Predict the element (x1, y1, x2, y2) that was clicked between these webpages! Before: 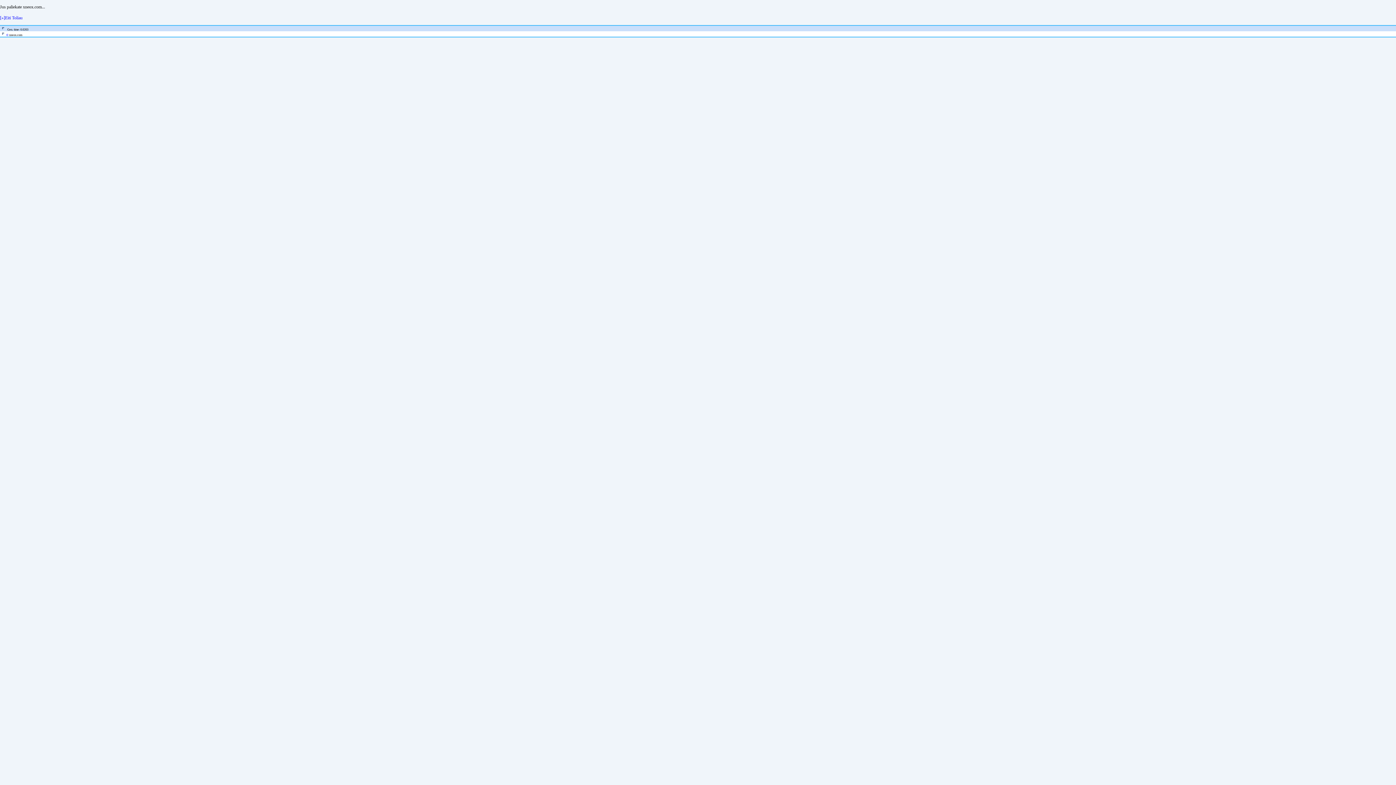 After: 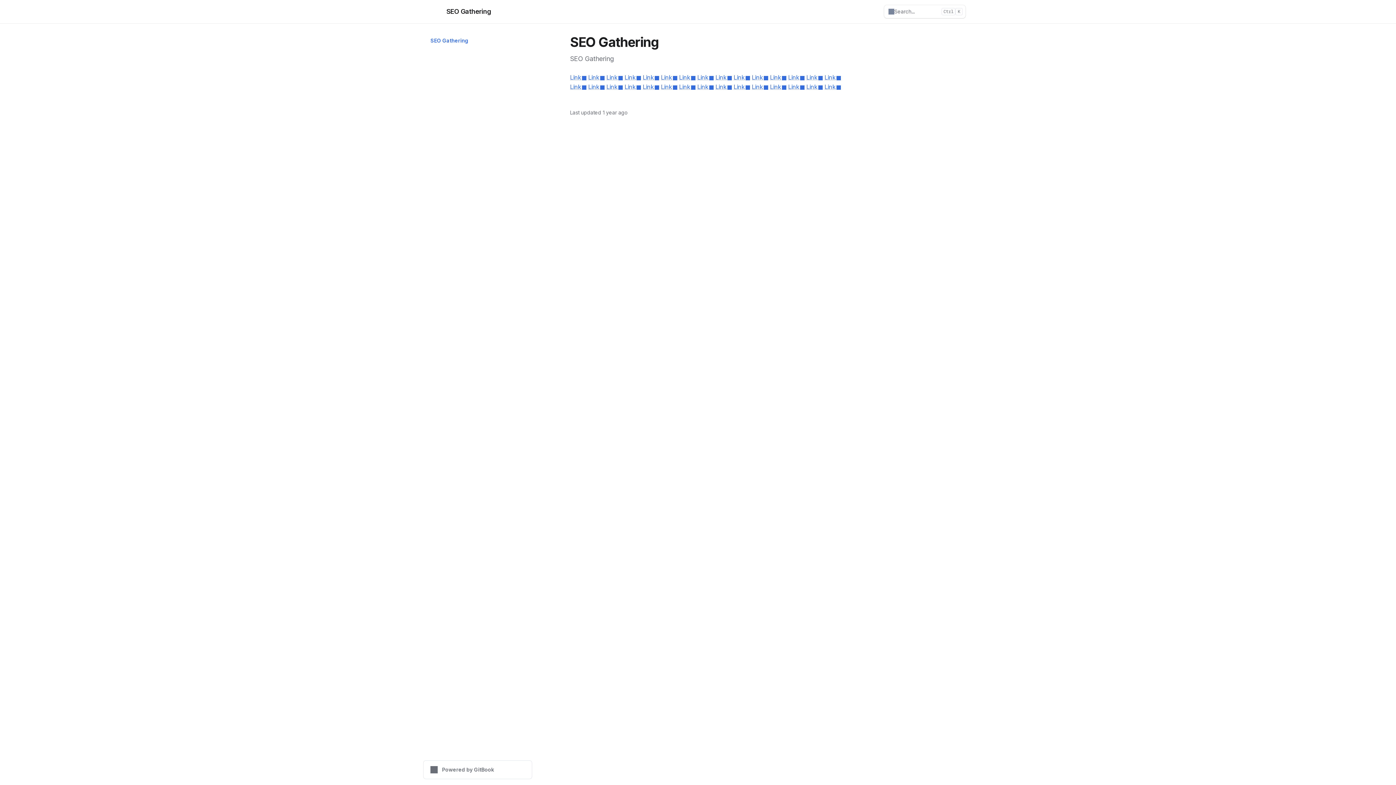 Action: label: [»]Eiti Toliau bbox: (0, 15, 22, 20)